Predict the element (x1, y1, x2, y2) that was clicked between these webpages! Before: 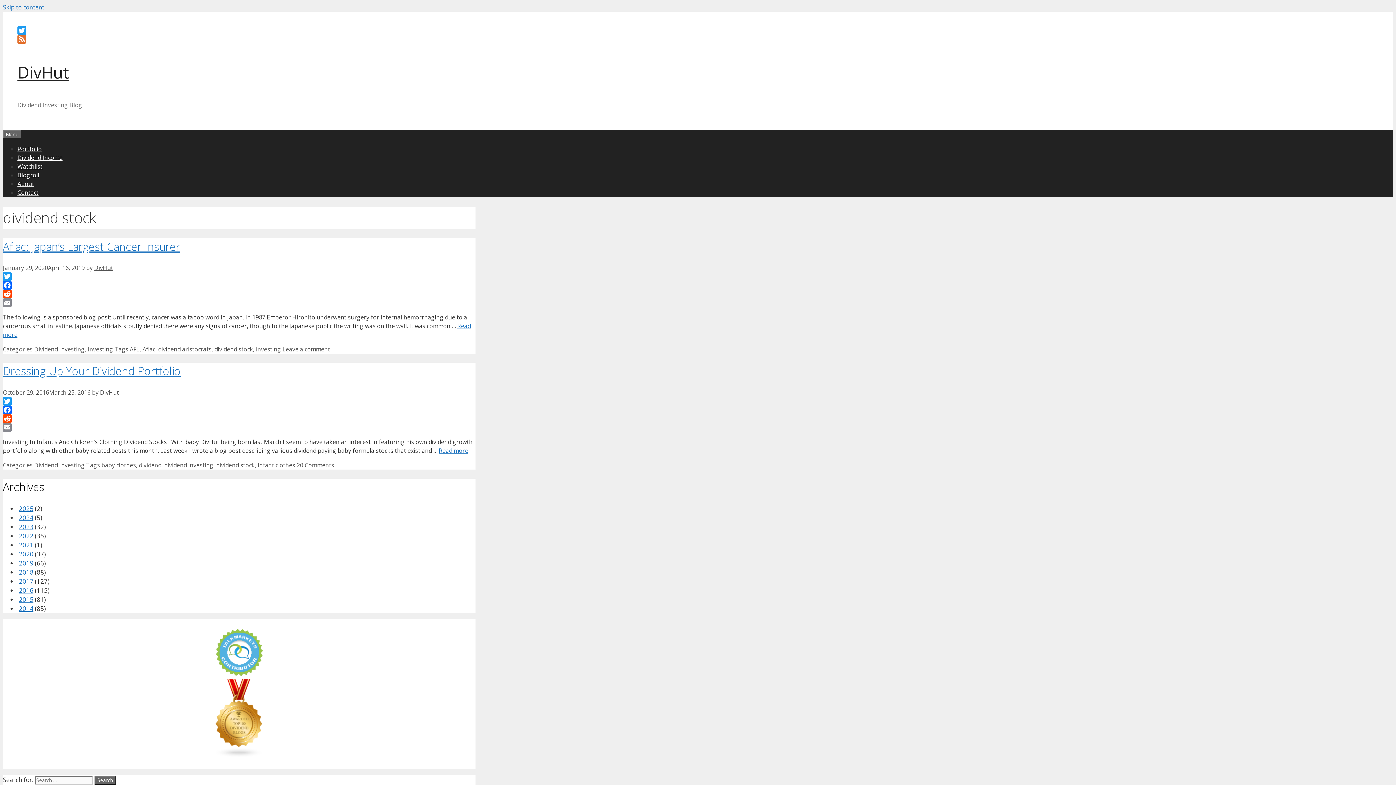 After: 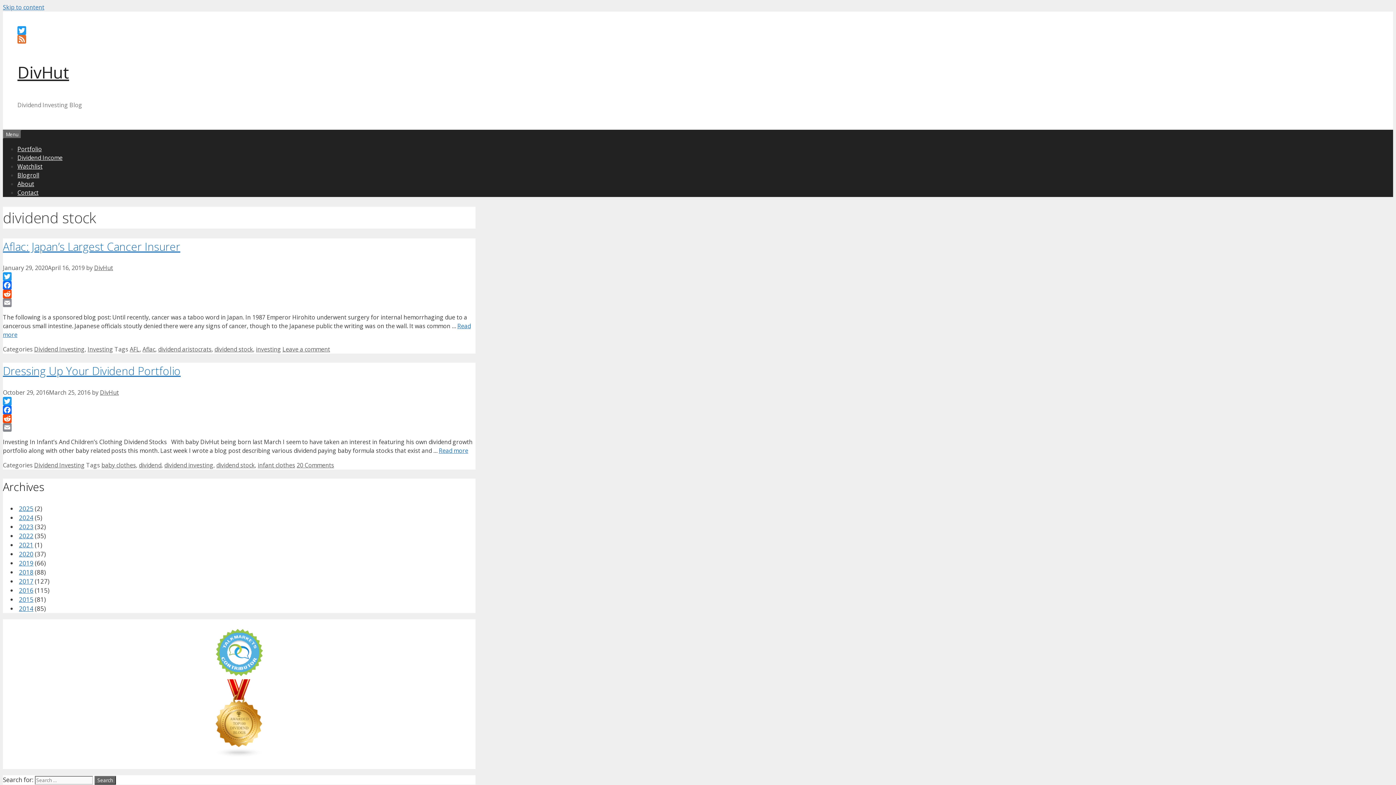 Action: bbox: (2, 298, 475, 307) label: Email